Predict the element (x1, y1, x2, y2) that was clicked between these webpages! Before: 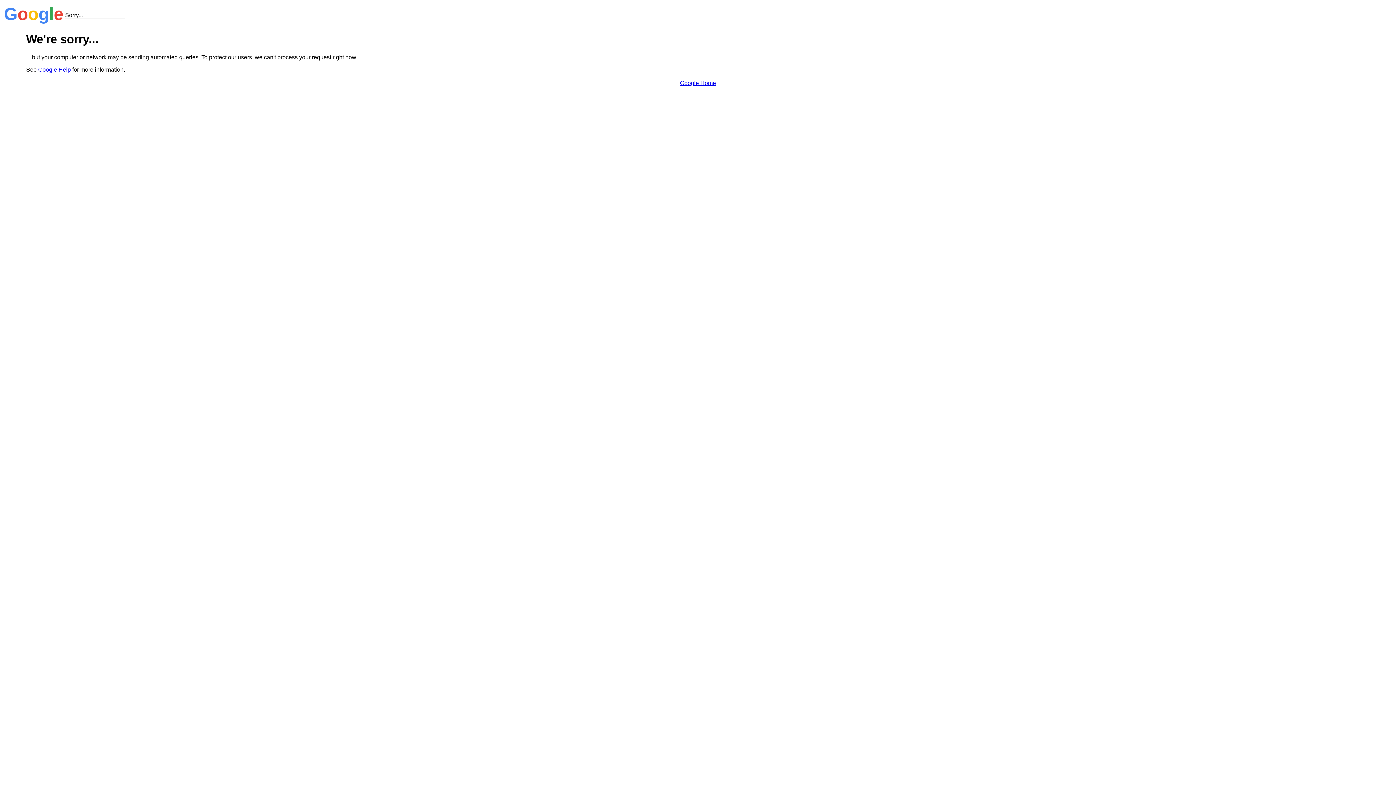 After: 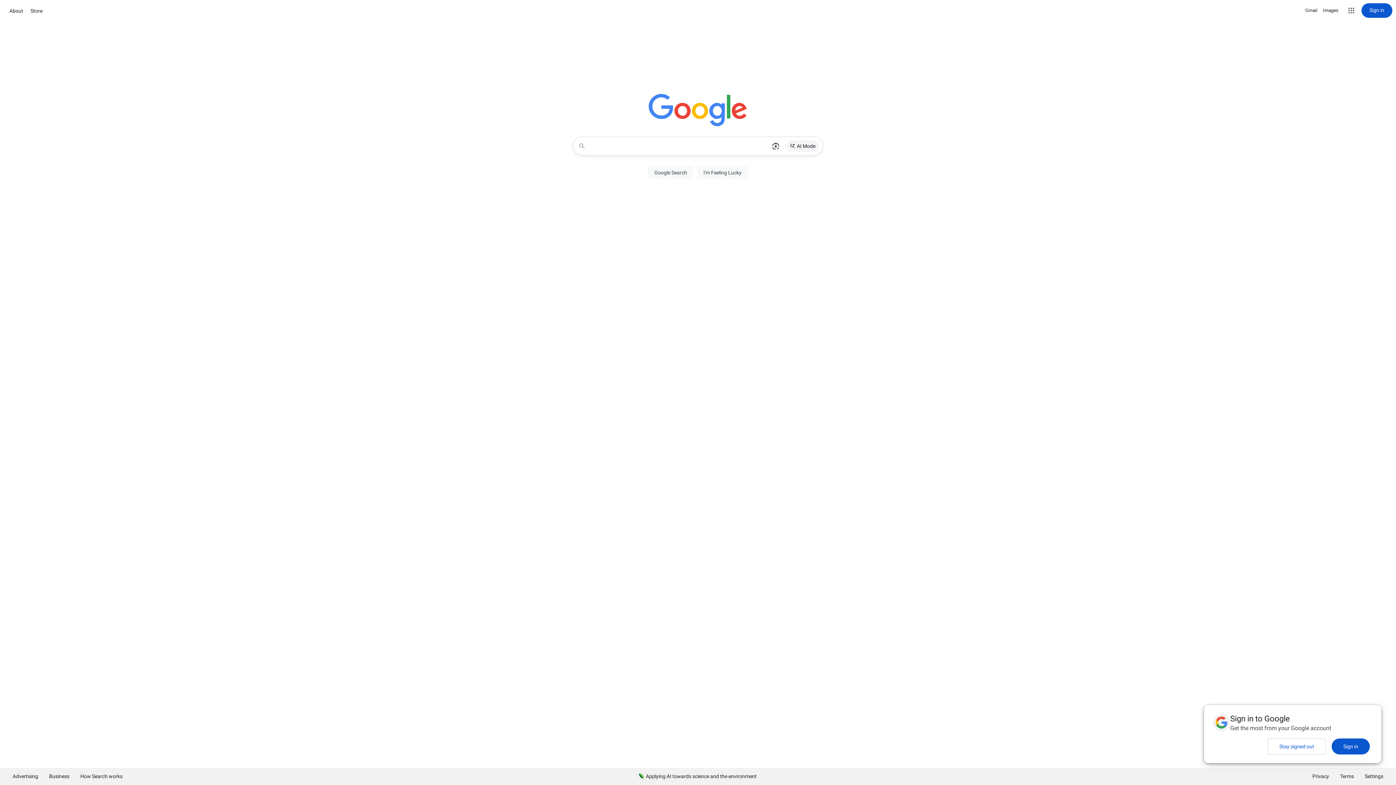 Action: bbox: (680, 79, 716, 86) label: Google Home